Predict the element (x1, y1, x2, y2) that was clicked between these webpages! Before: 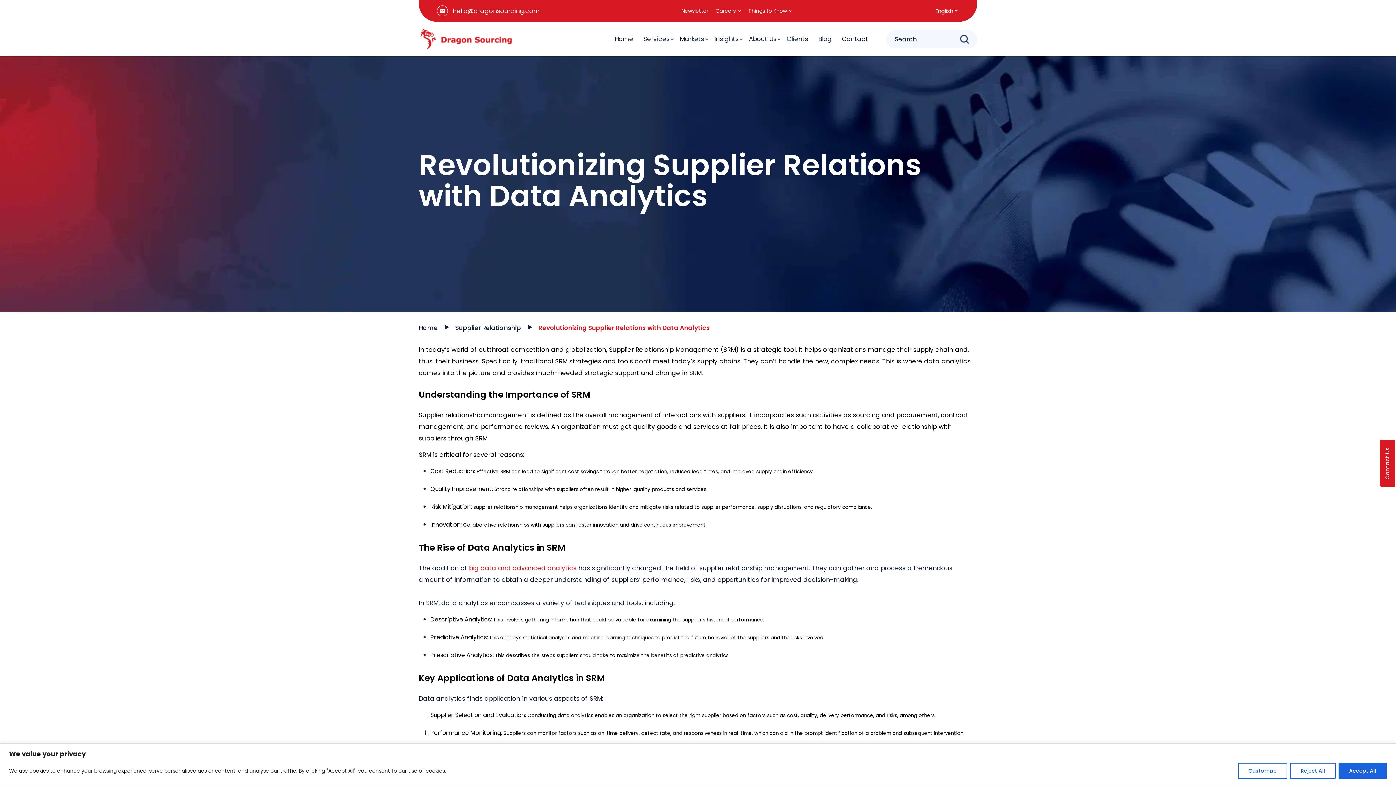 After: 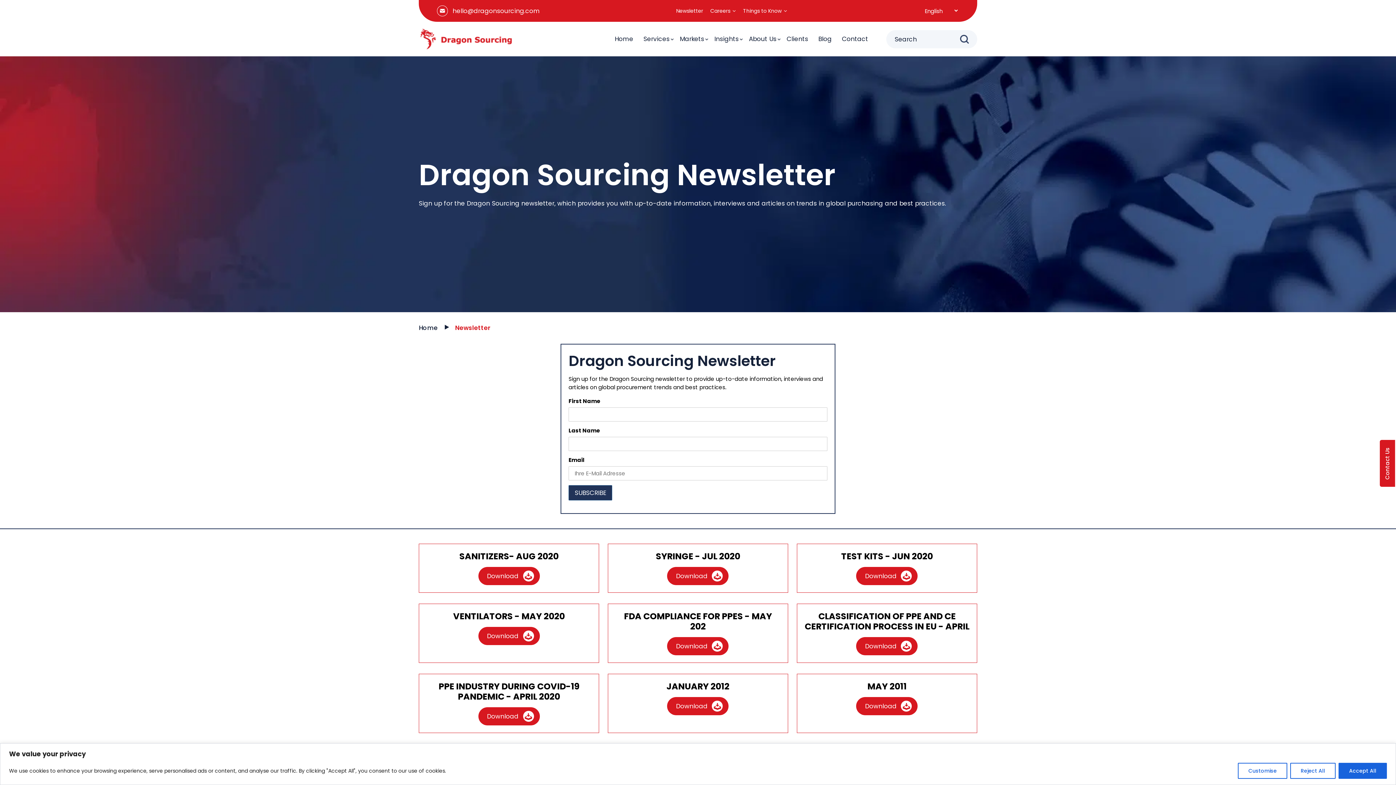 Action: bbox: (678, 3, 712, 18) label: Newsletter